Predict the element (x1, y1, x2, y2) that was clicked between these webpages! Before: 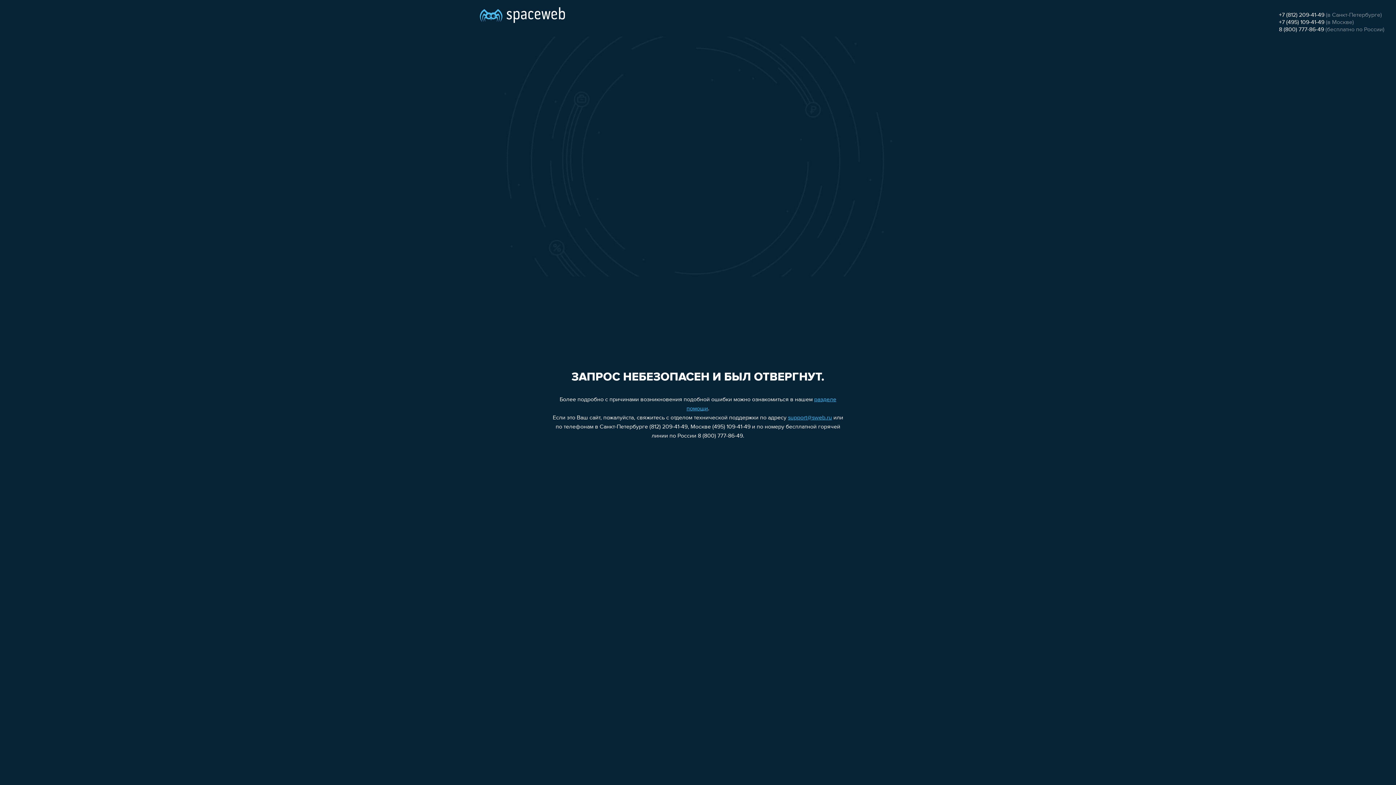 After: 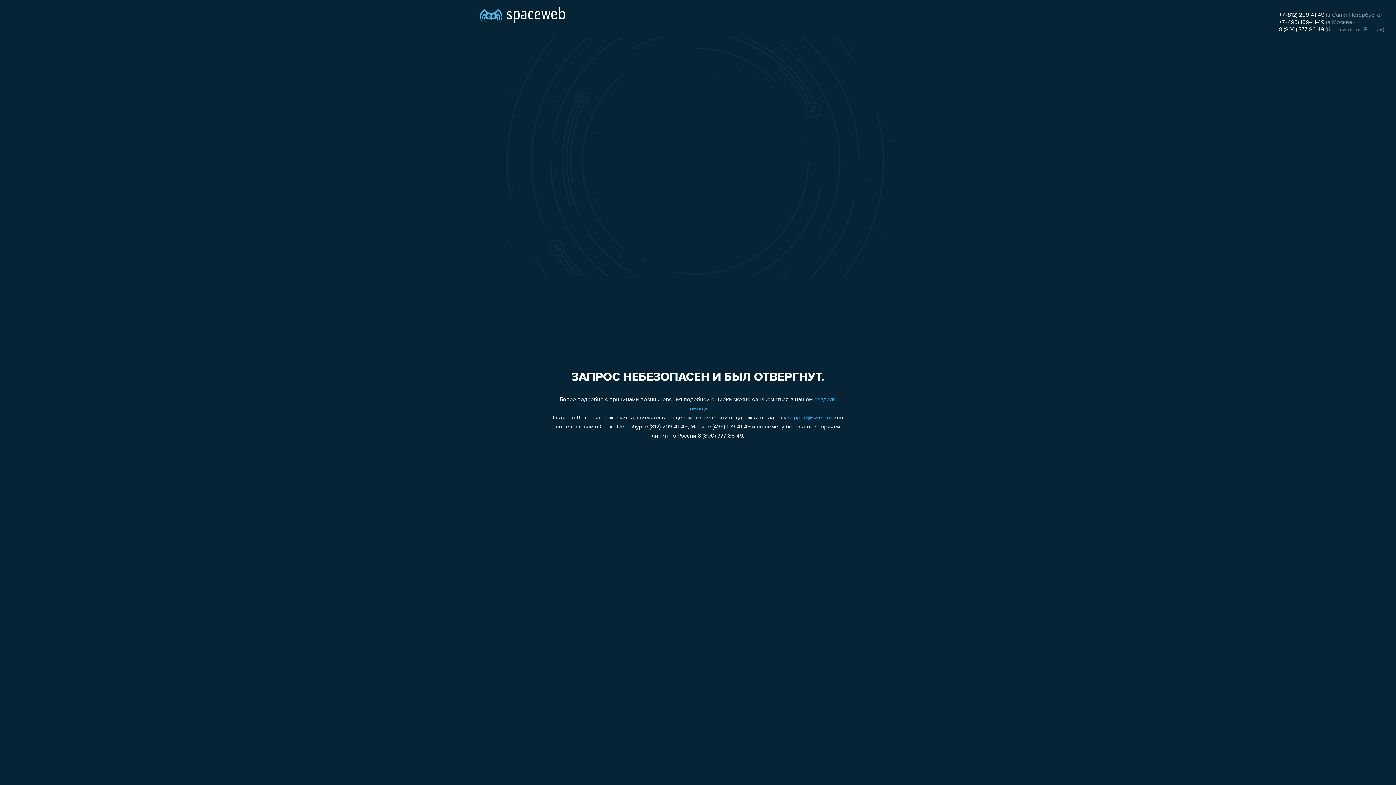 Action: bbox: (1279, 19, 1324, 25) label: +7 (495) 109-41-49